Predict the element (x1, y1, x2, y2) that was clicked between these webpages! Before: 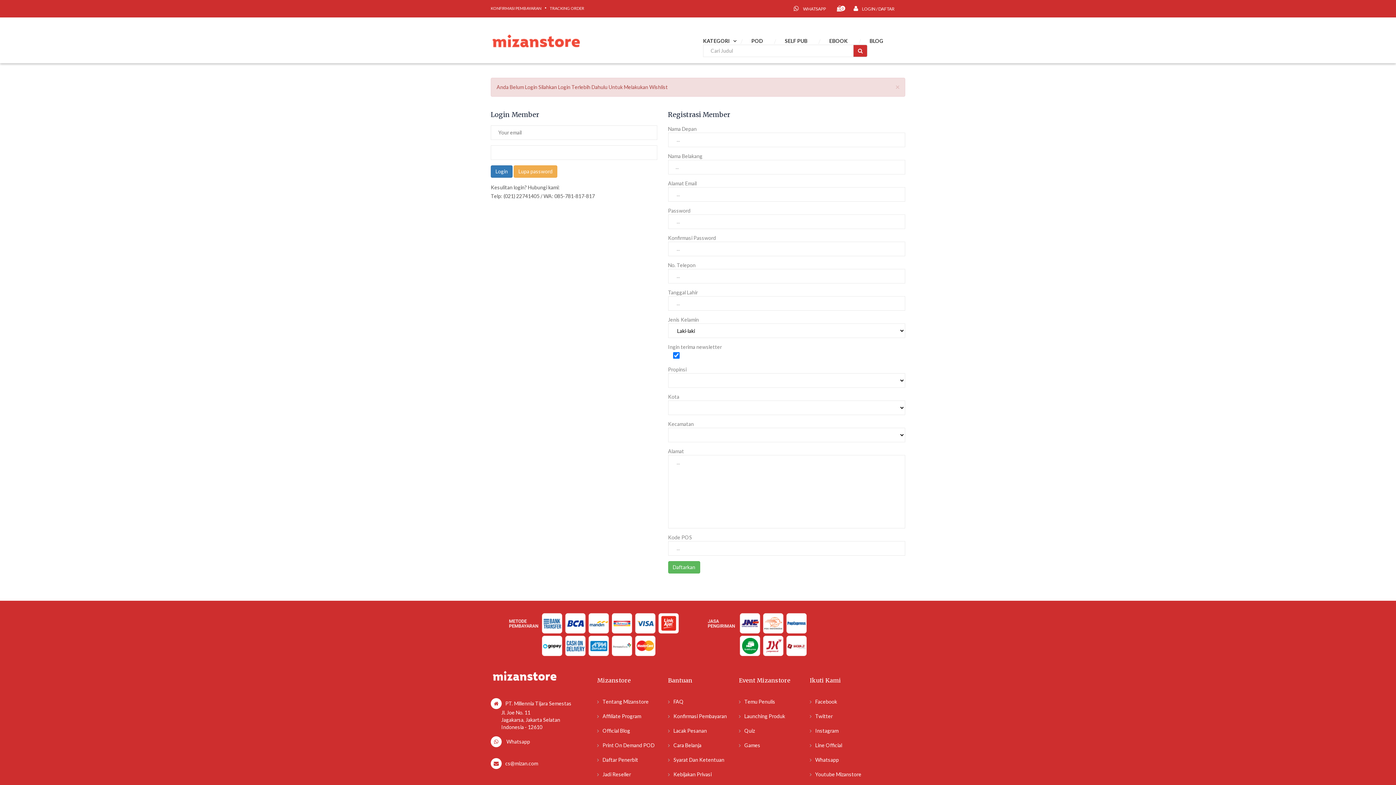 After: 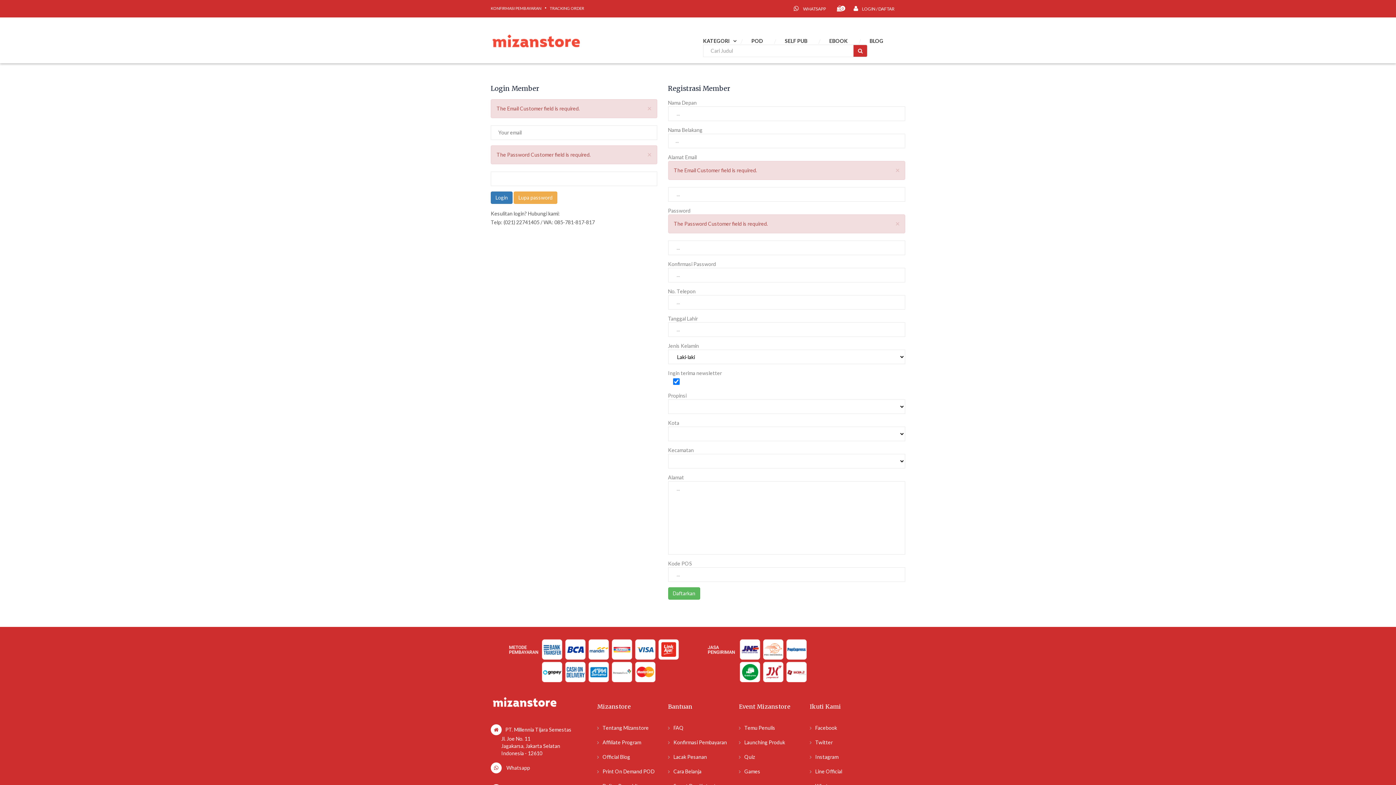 Action: label: Login bbox: (490, 165, 512, 177)